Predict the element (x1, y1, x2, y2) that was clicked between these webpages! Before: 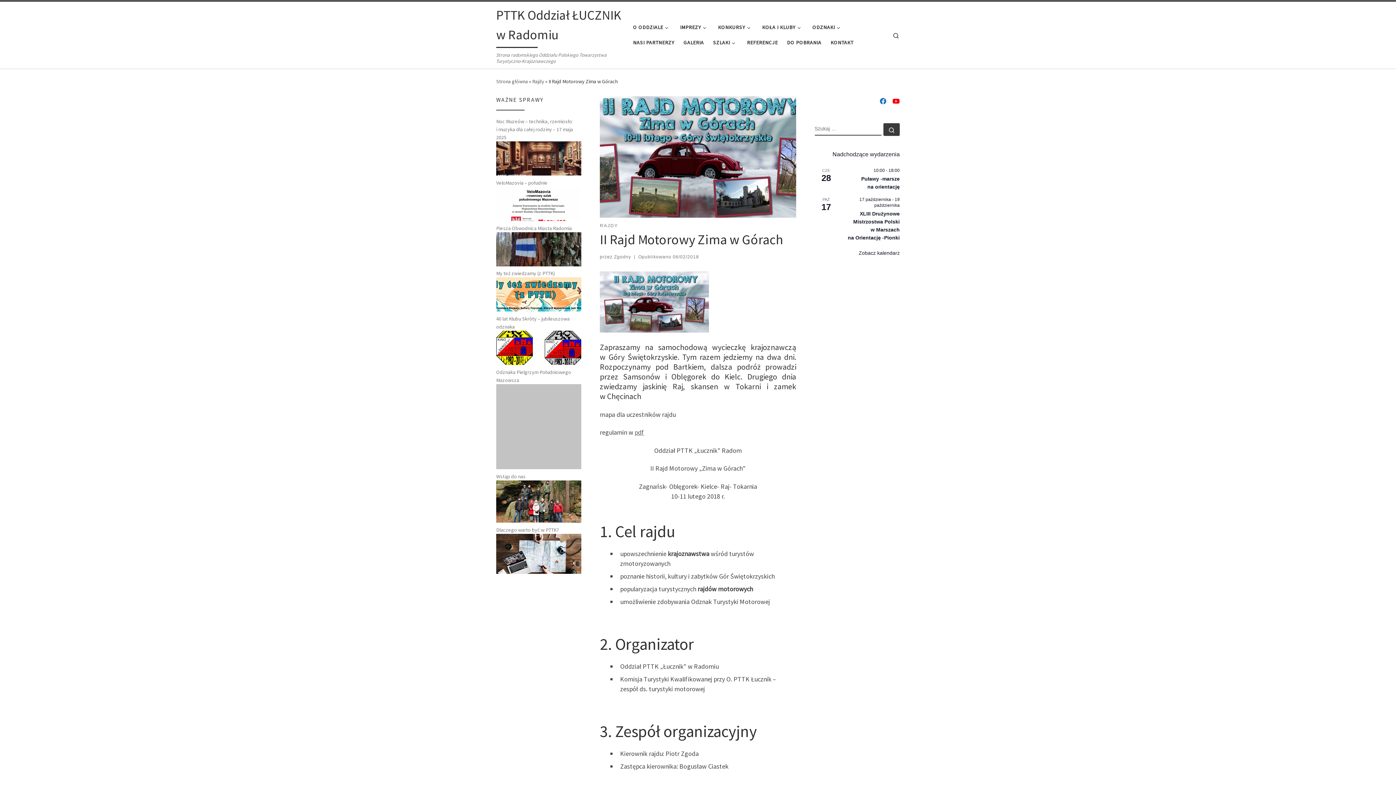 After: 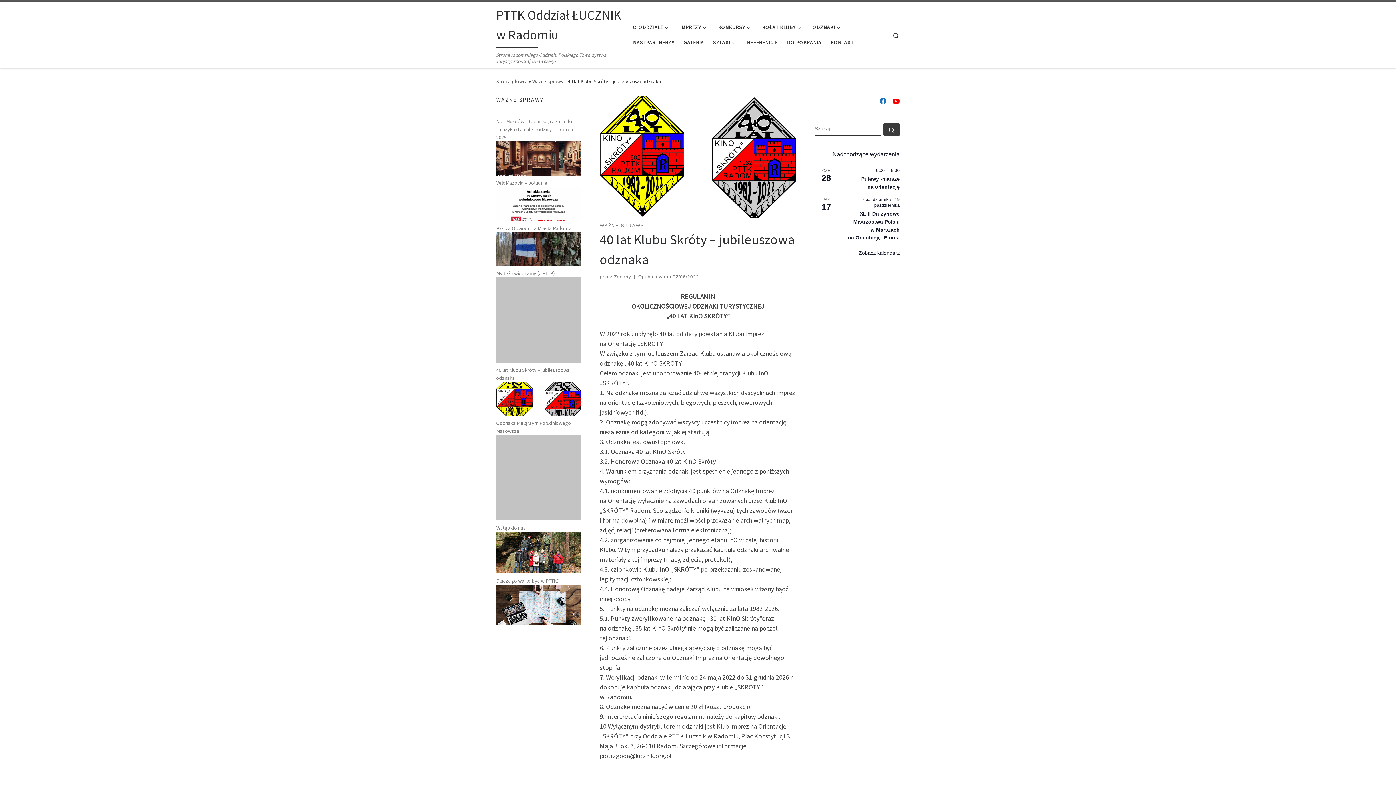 Action: bbox: (496, 574, 581, 580)